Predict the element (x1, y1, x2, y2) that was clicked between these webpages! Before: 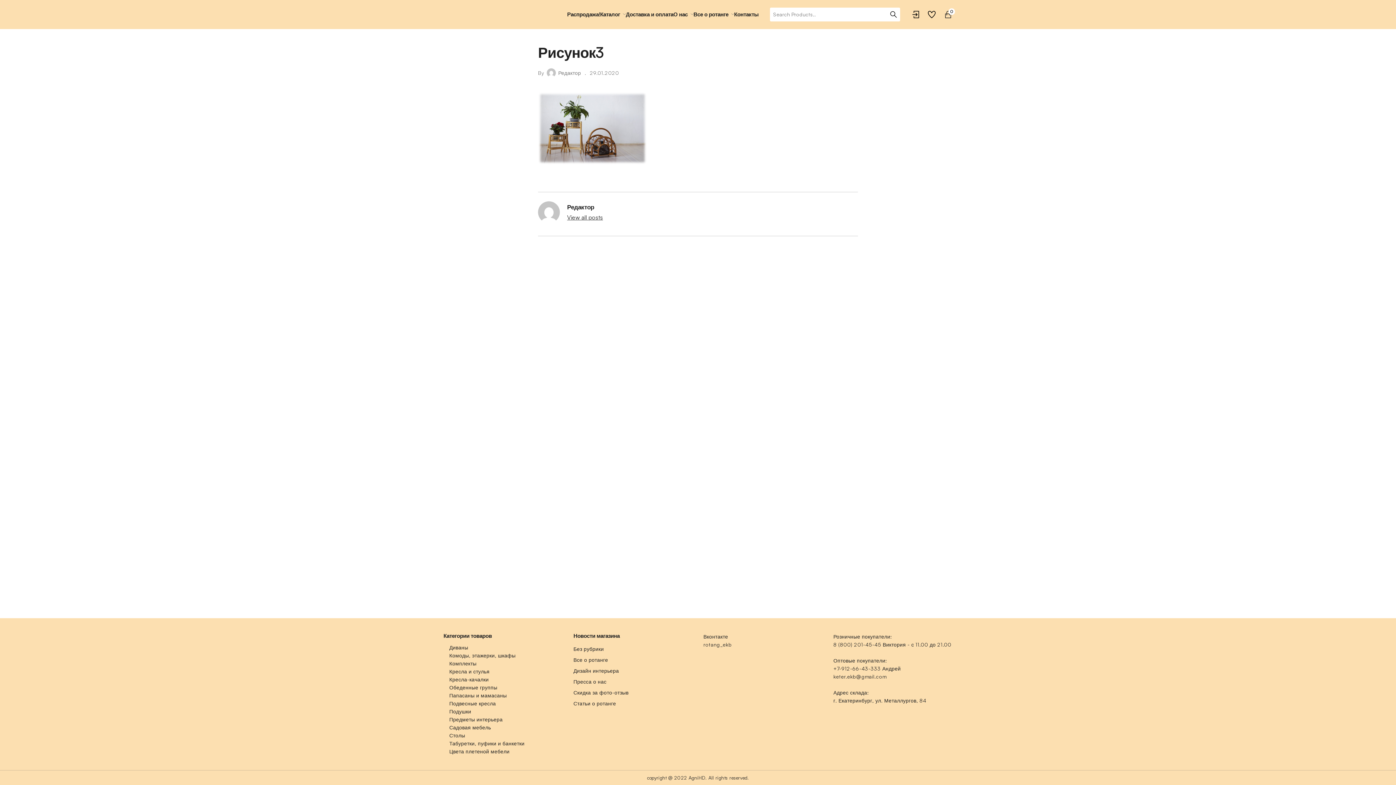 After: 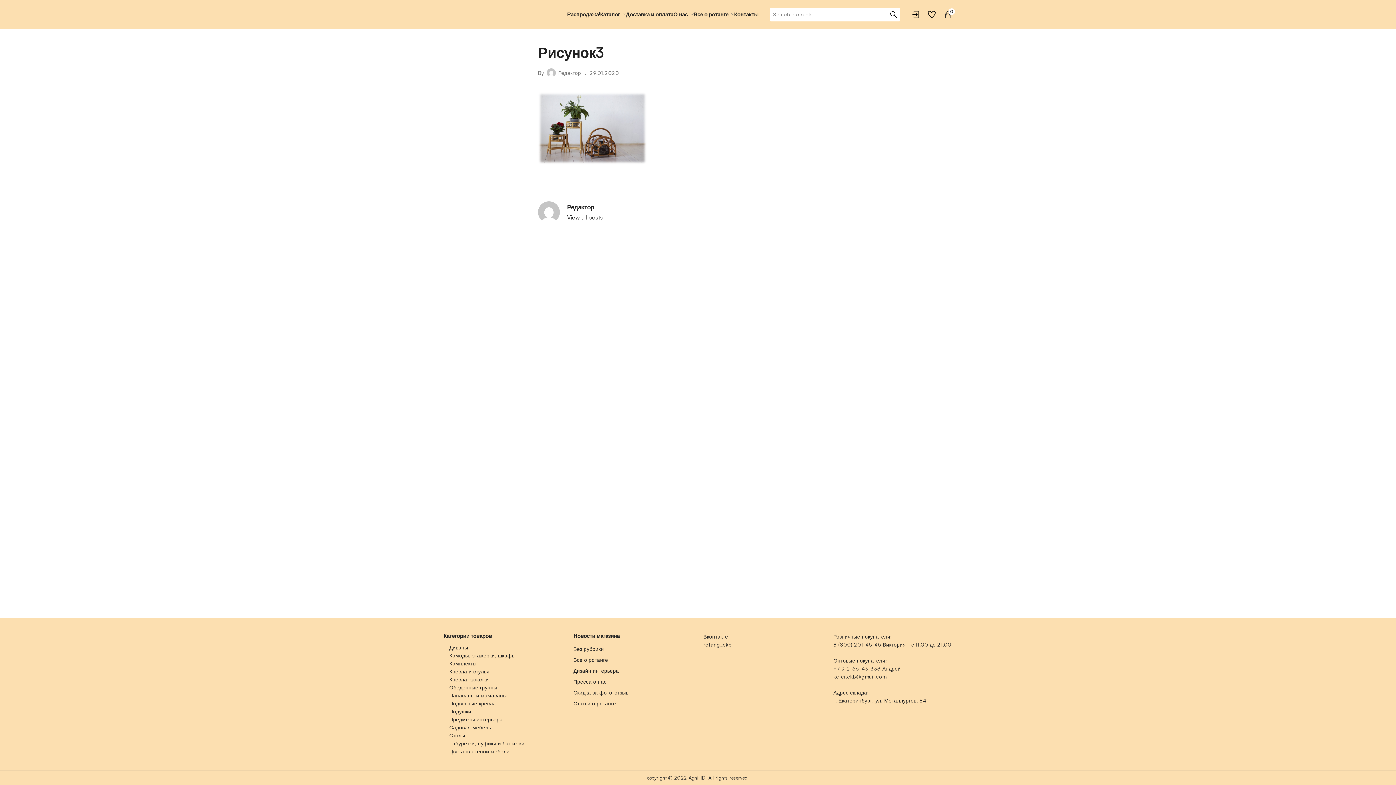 Action: label: 29.01.2020 bbox: (590, 69, 619, 75)